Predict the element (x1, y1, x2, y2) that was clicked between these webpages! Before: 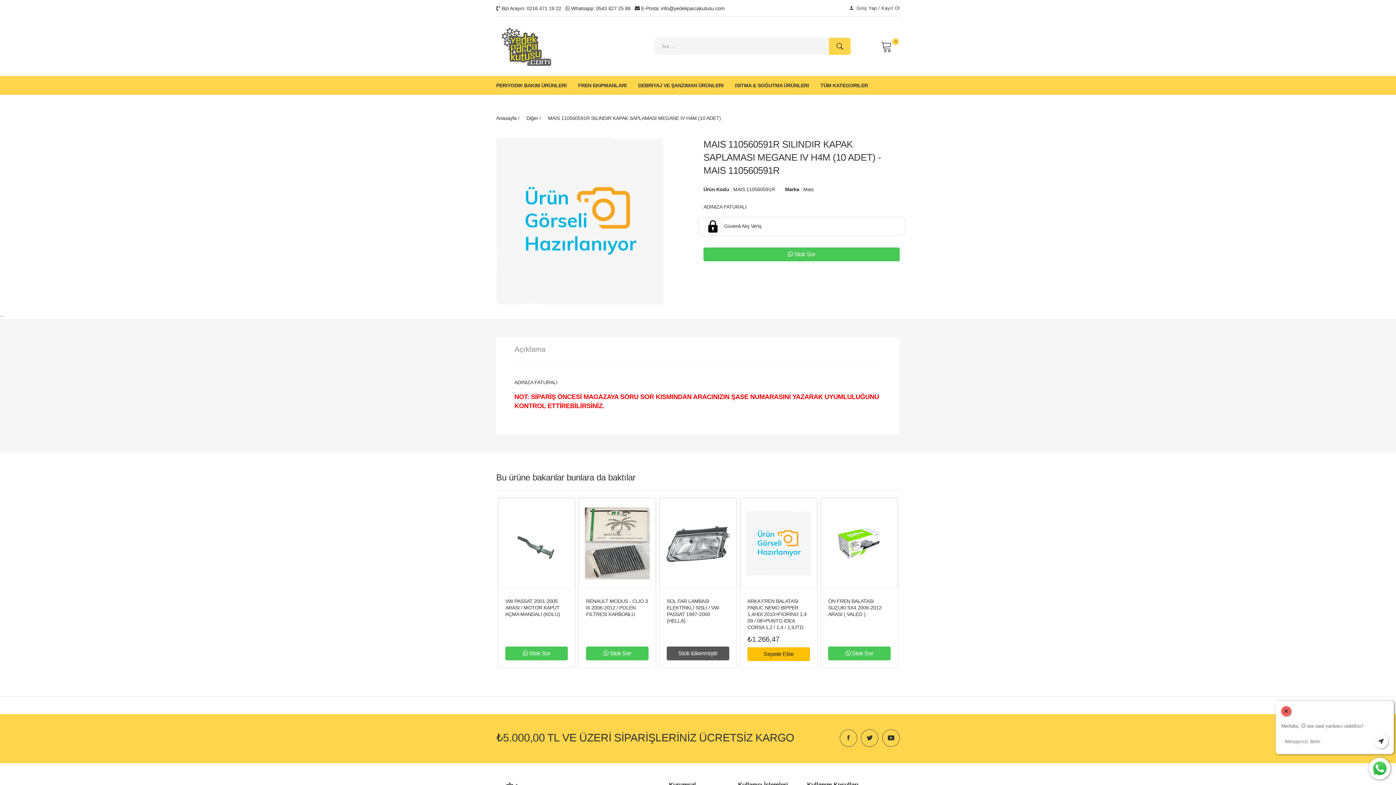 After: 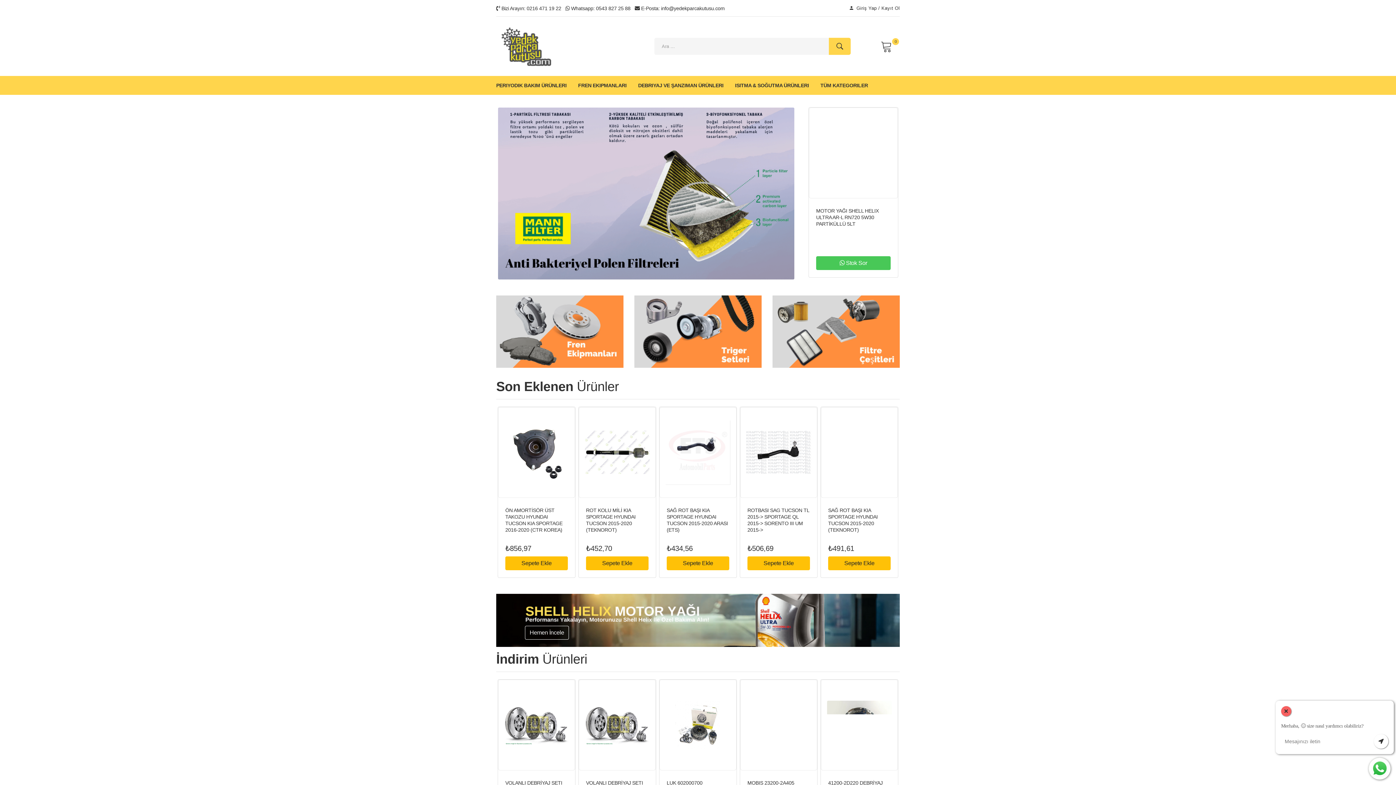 Action: bbox: (496, 115, 516, 121) label: Anasayfa